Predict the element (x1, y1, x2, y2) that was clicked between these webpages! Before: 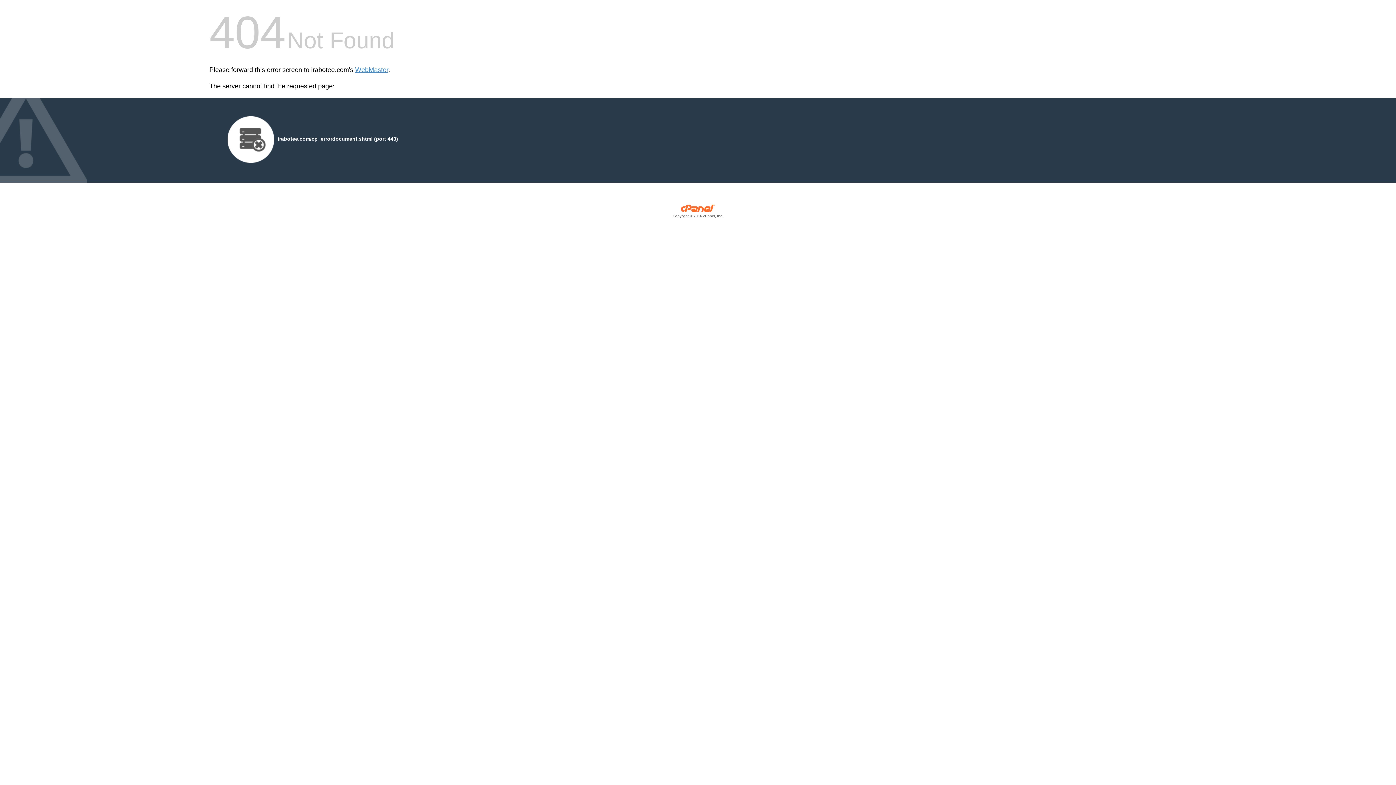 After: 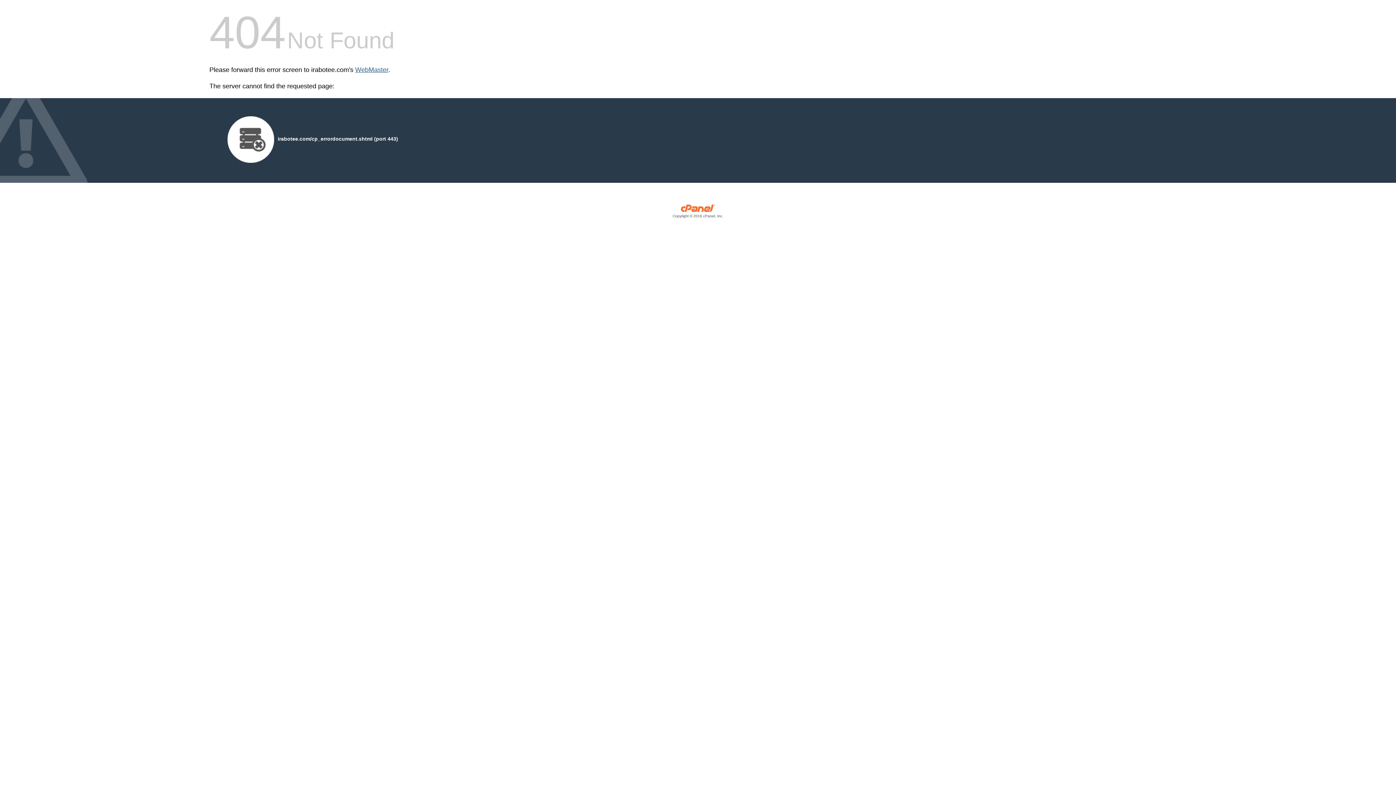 Action: label: WebMaster bbox: (355, 66, 388, 73)